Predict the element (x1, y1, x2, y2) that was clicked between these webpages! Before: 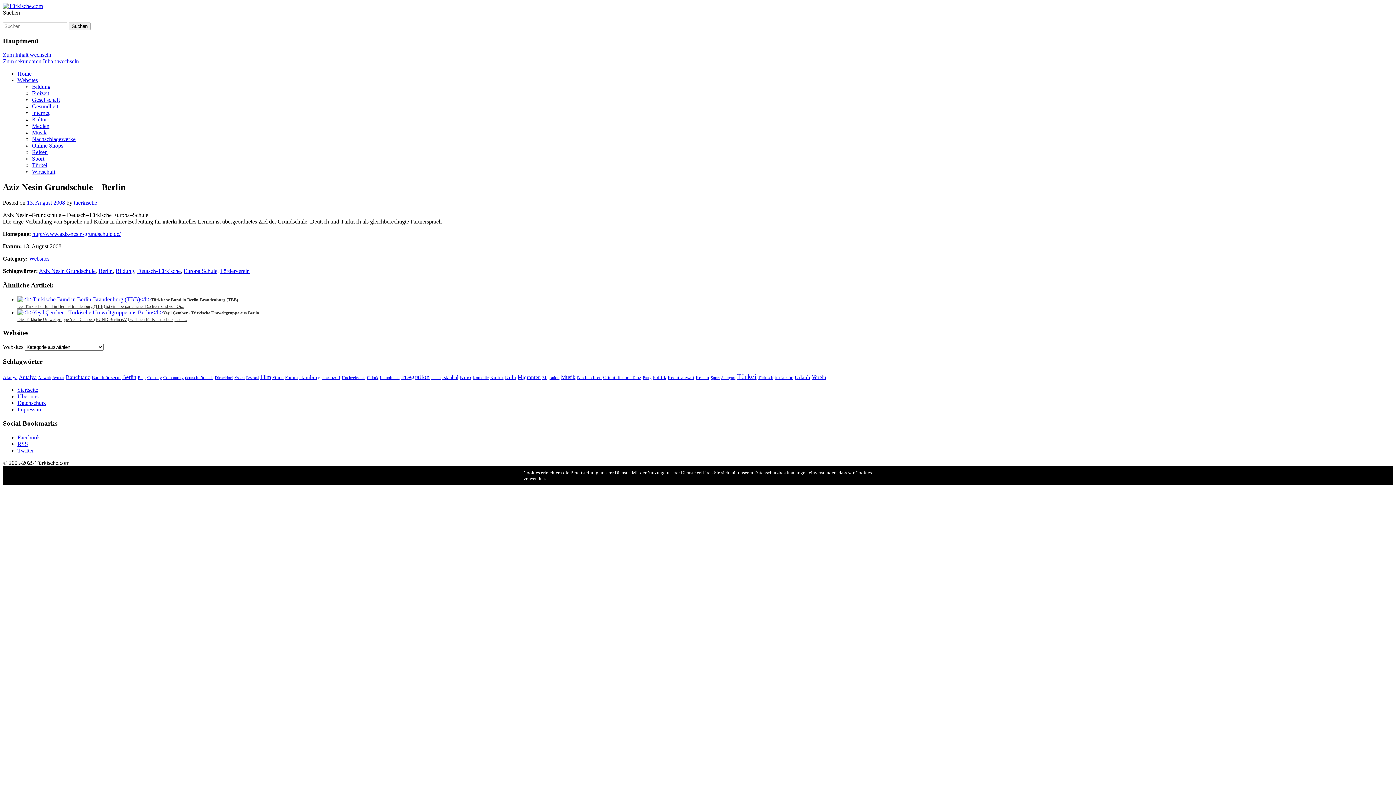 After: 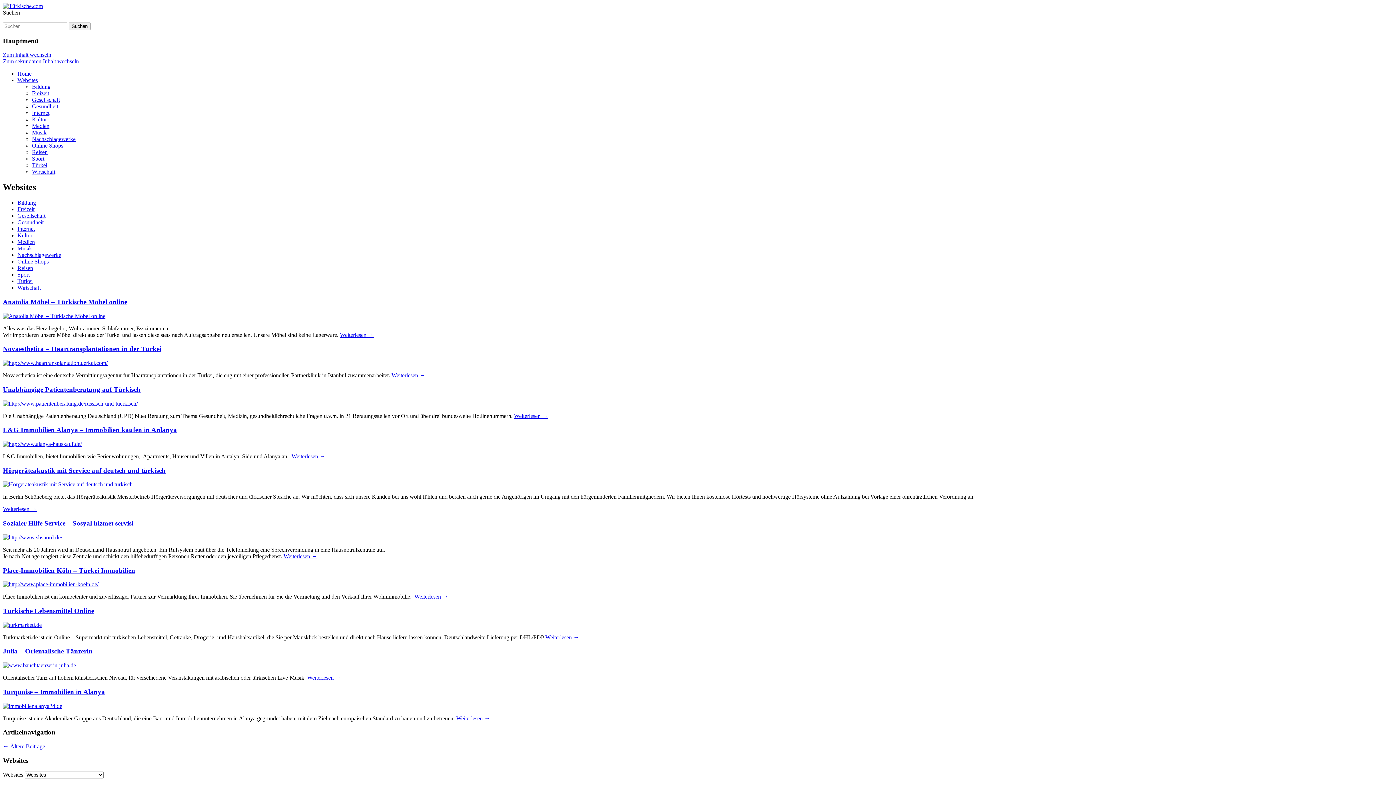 Action: bbox: (29, 255, 49, 261) label: Websites